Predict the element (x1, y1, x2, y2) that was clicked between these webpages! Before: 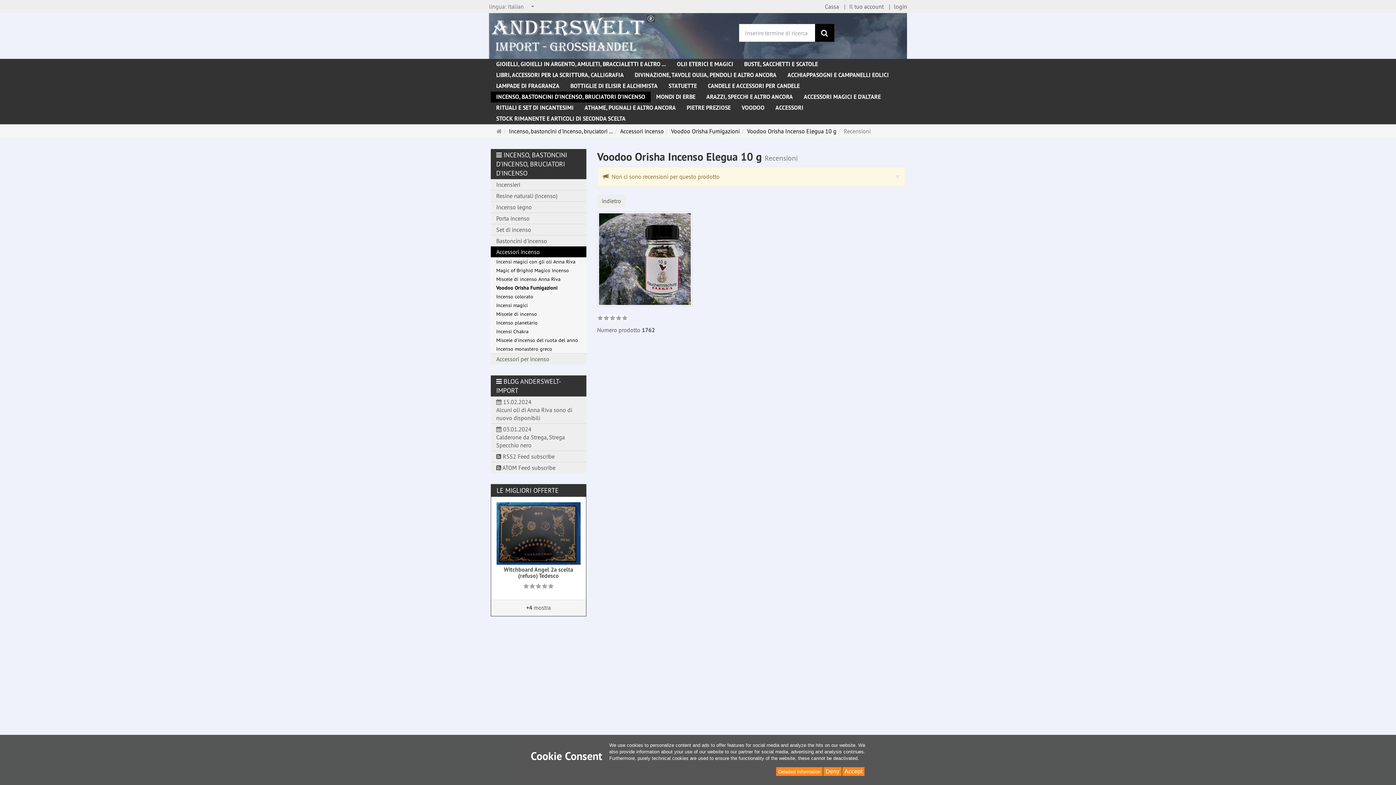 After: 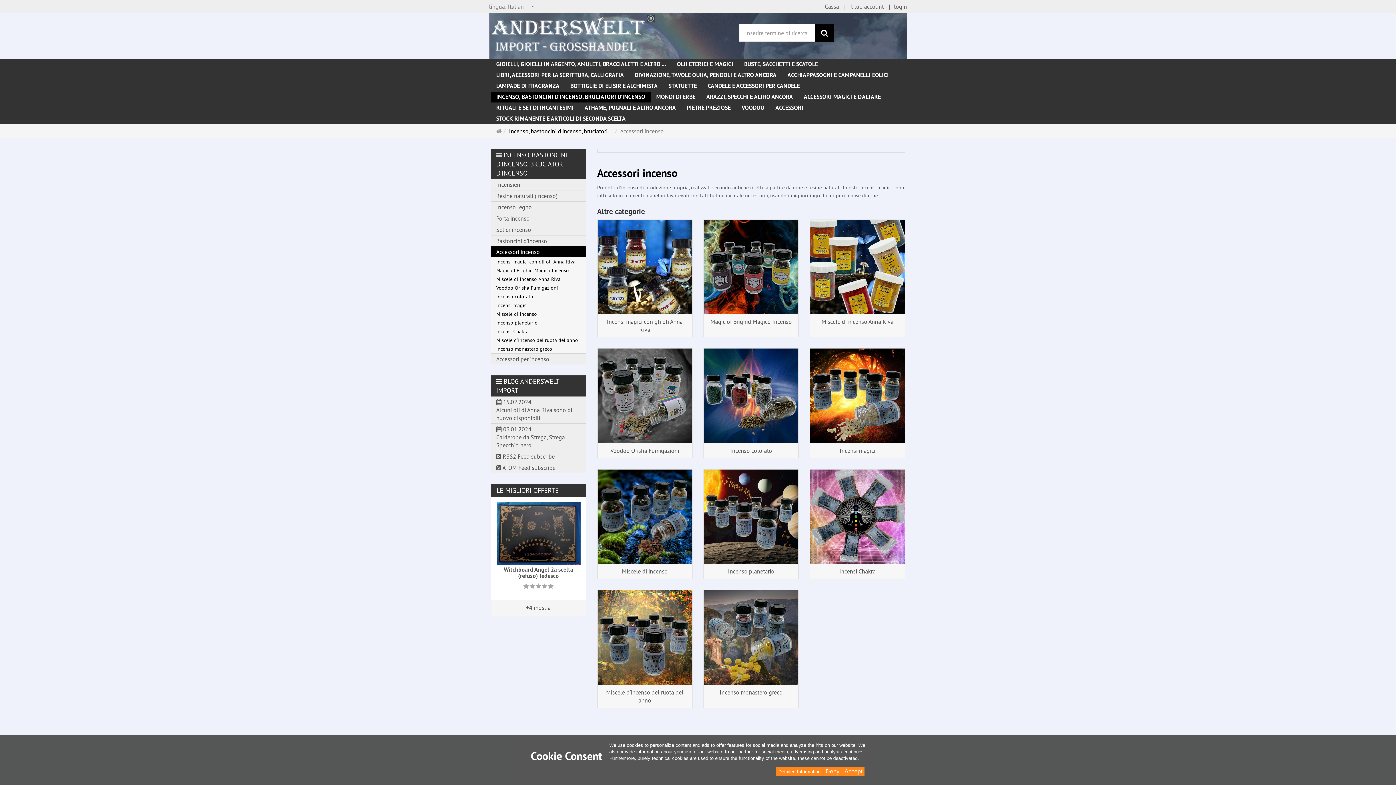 Action: bbox: (490, 246, 586, 257) label: Accessori incenso